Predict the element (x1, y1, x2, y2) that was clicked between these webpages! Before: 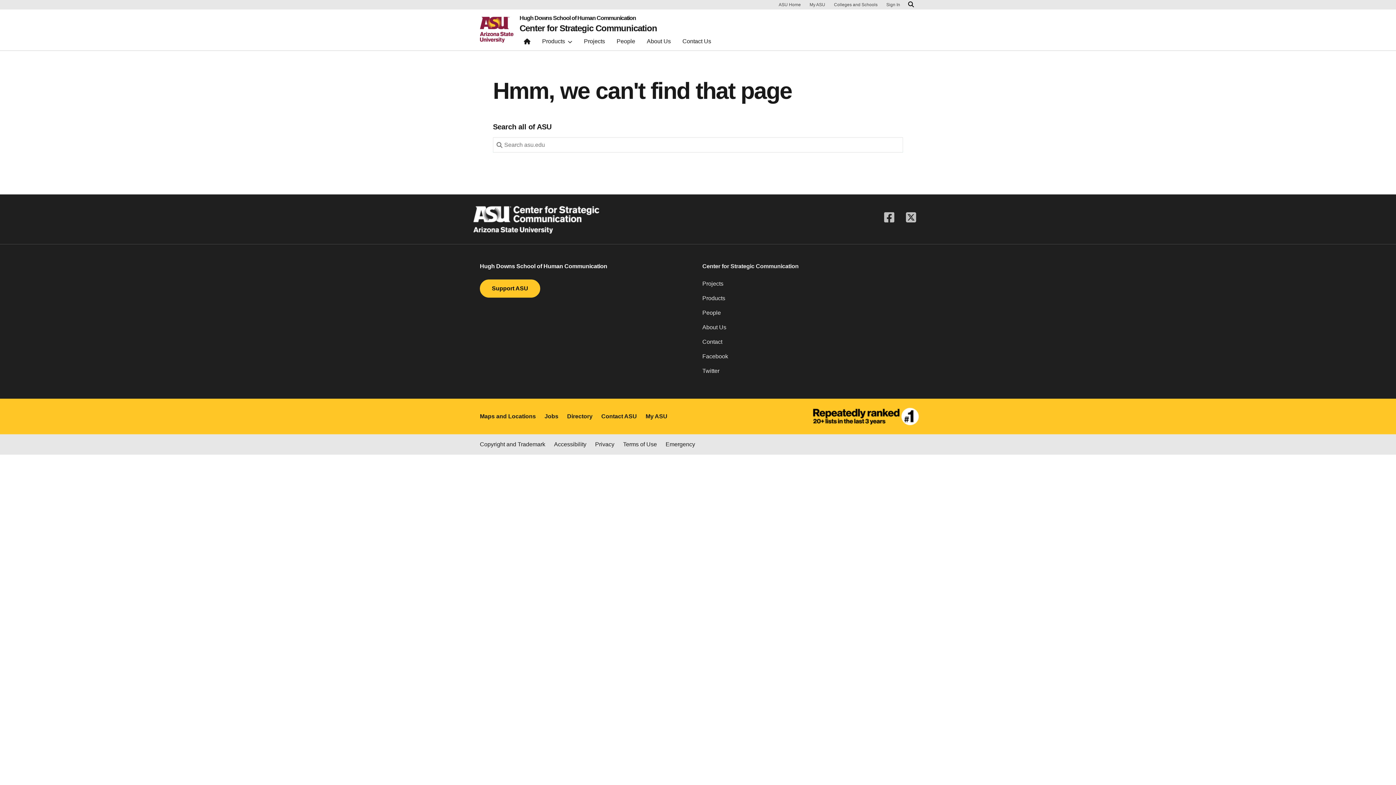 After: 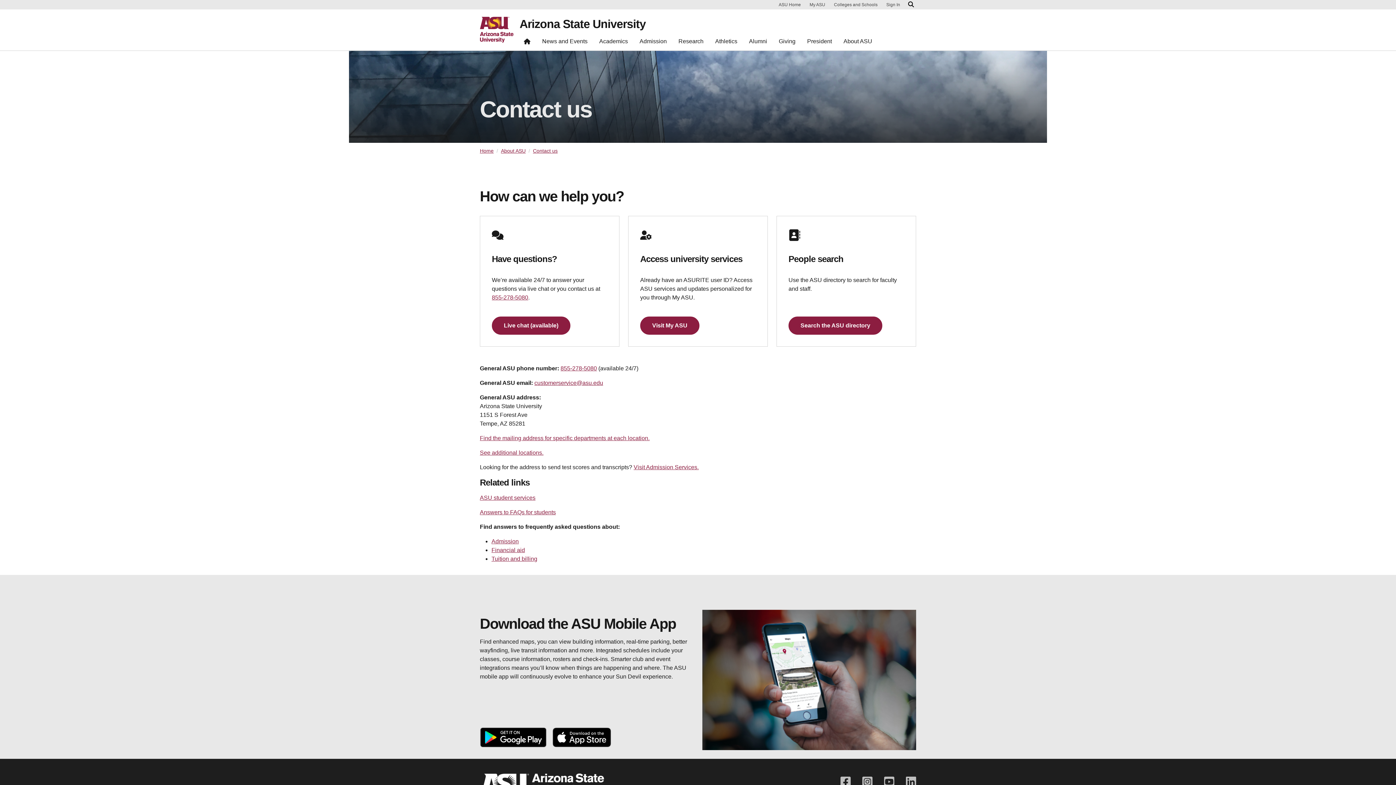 Action: label: Contact ASU bbox: (601, 412, 637, 421)